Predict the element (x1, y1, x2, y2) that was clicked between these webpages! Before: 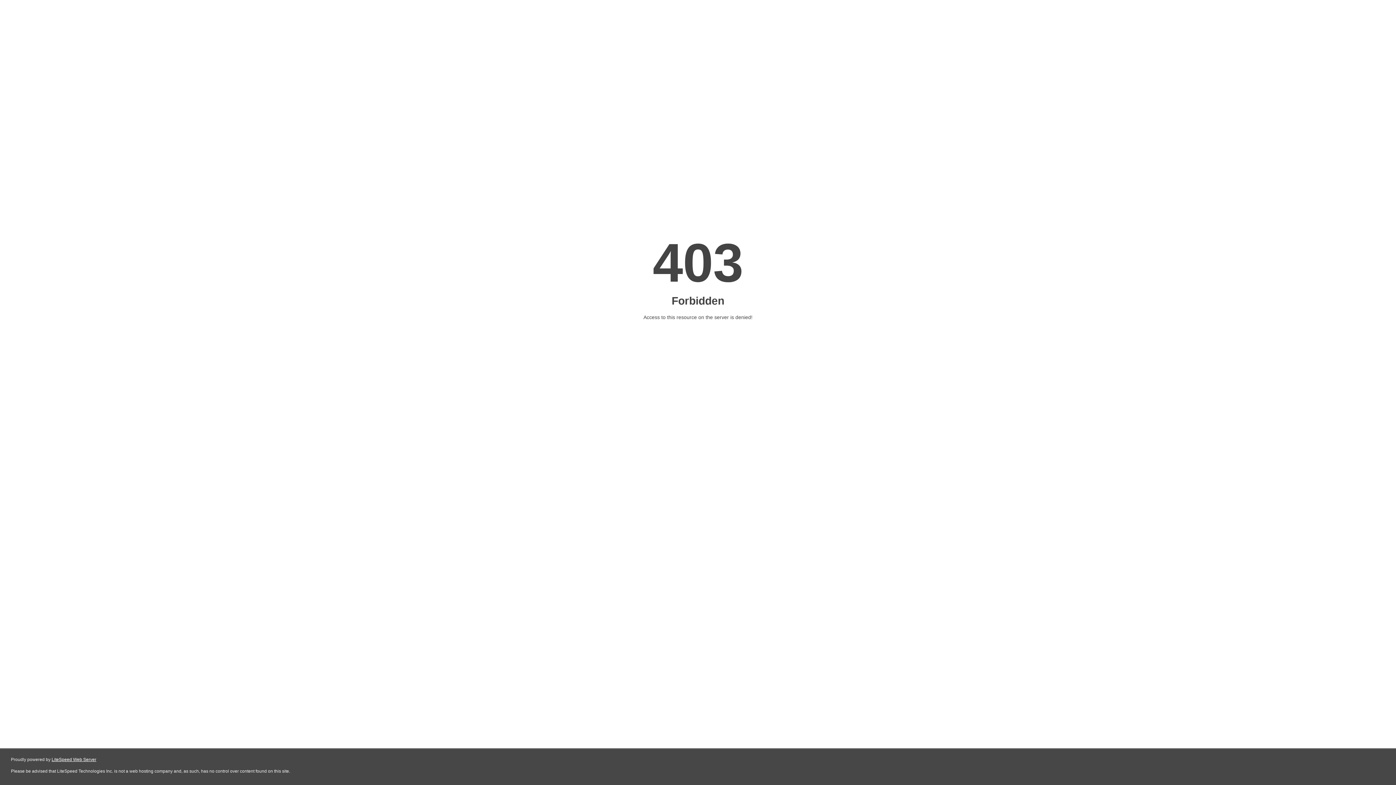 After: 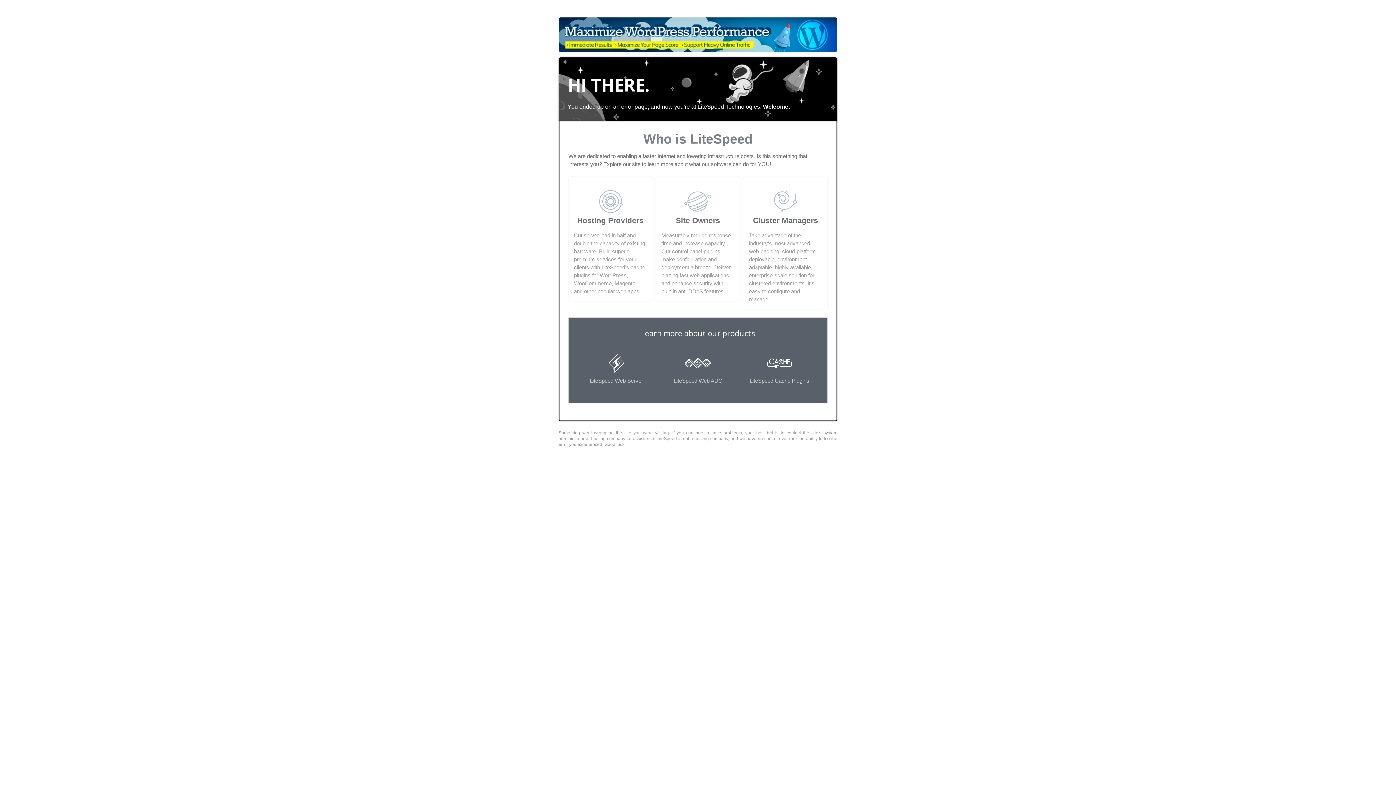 Action: label: LiteSpeed Web Server bbox: (51, 757, 96, 762)